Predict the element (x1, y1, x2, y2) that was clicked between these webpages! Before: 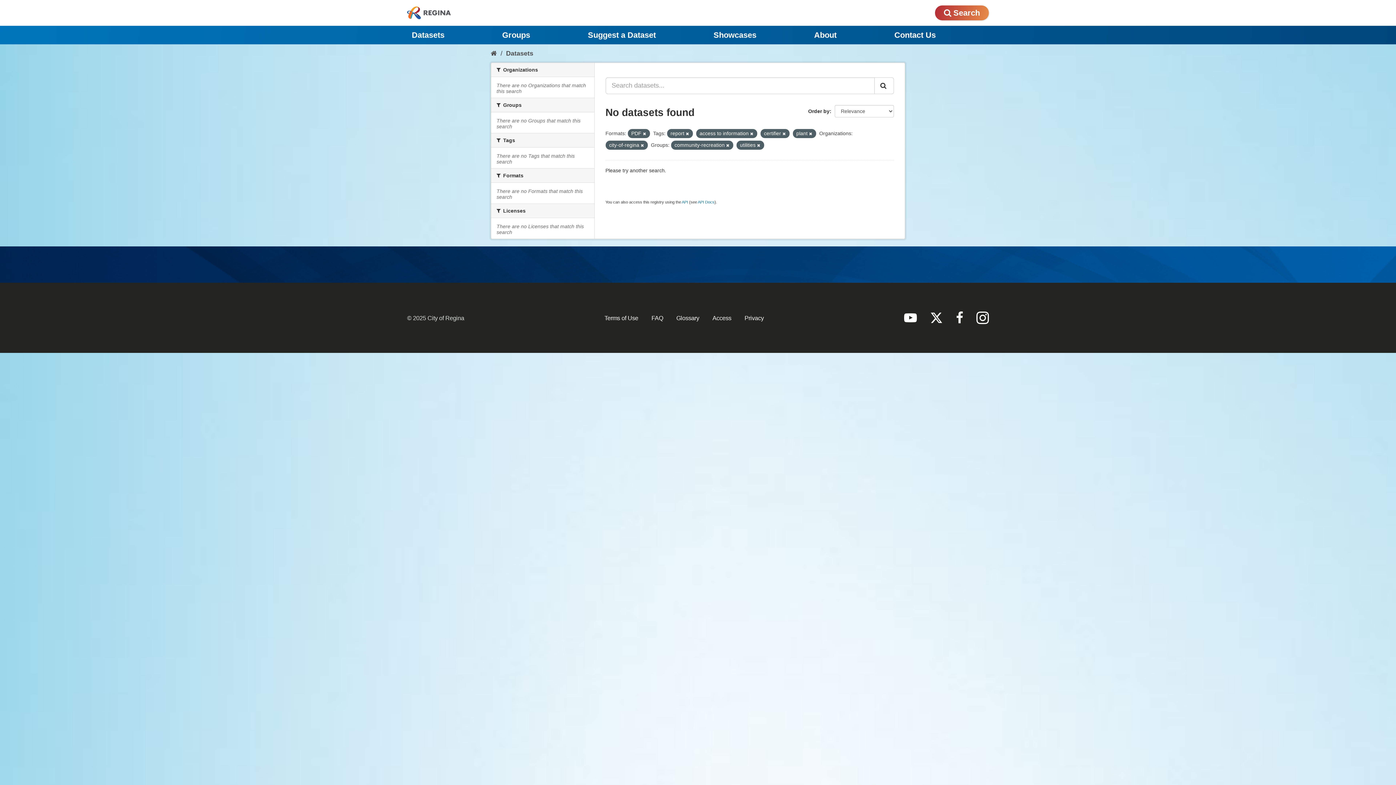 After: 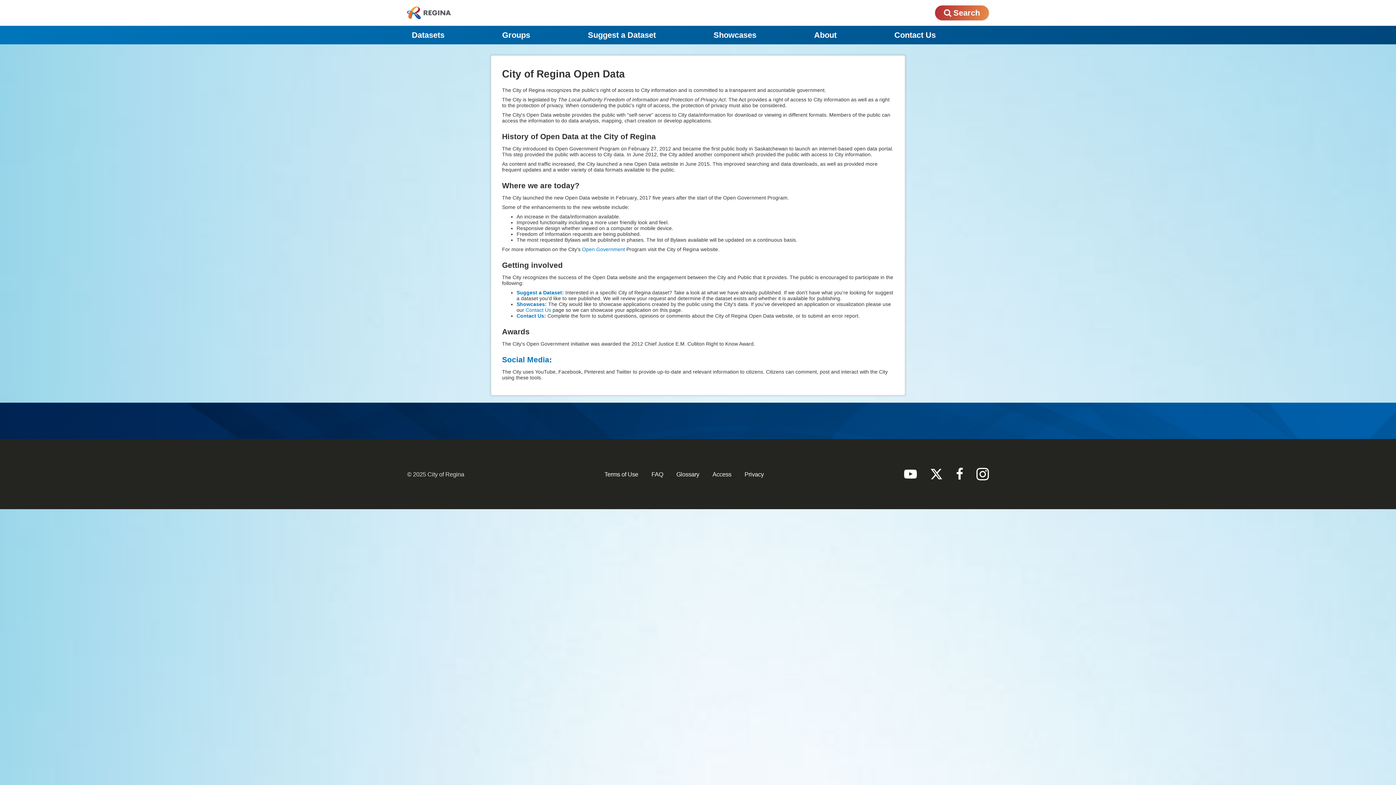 Action: label: About bbox: (809, 25, 889, 44)